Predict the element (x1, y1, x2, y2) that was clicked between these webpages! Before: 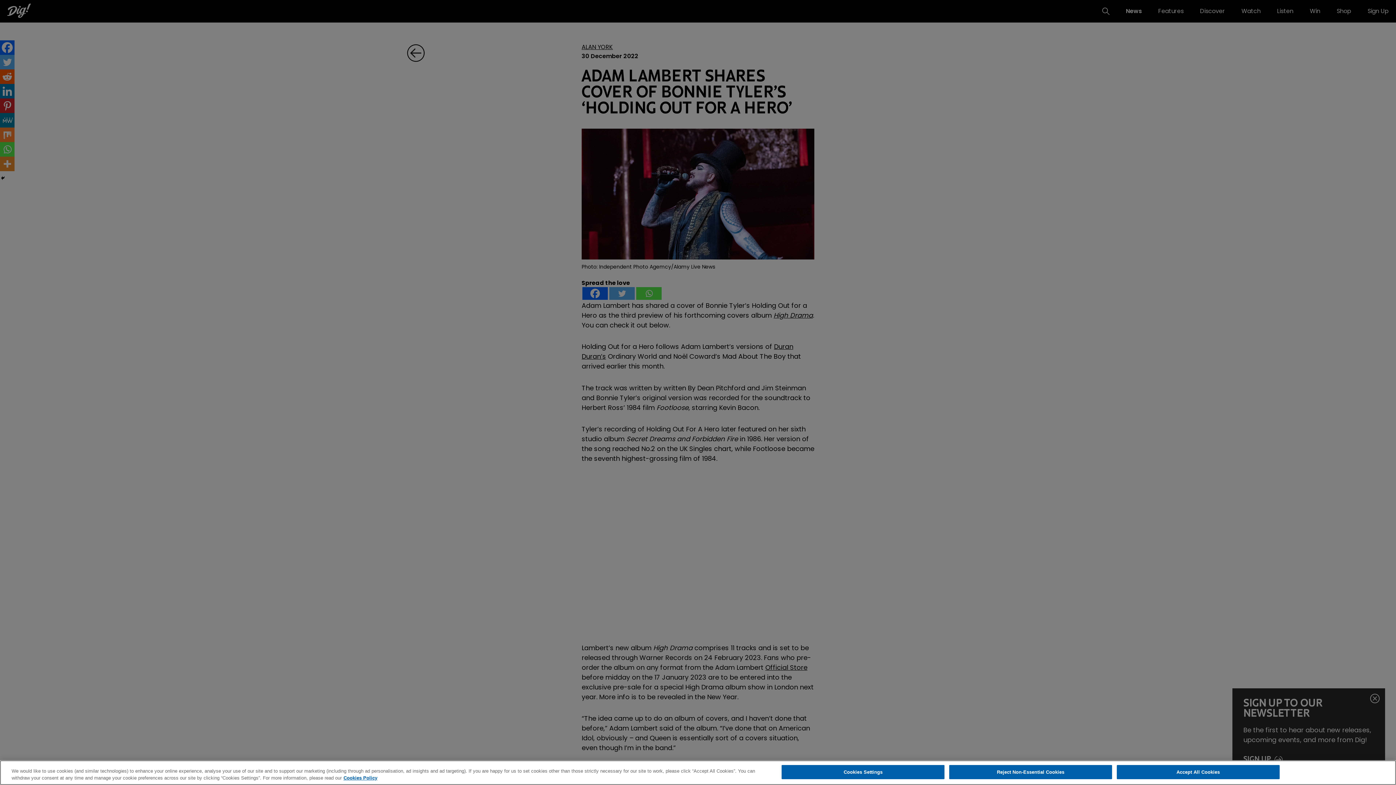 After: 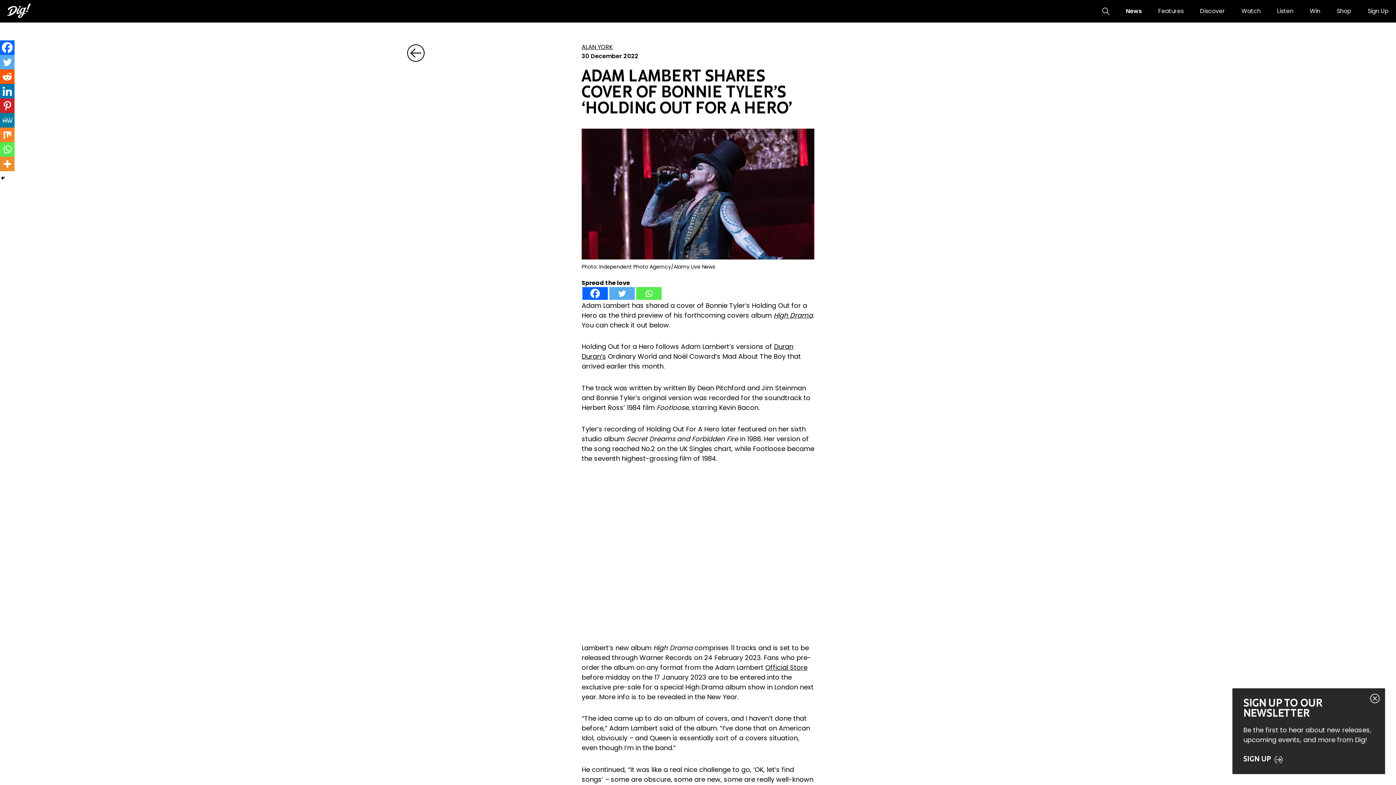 Action: label: Reject Non-Essential Cookies bbox: (949, 765, 1112, 779)